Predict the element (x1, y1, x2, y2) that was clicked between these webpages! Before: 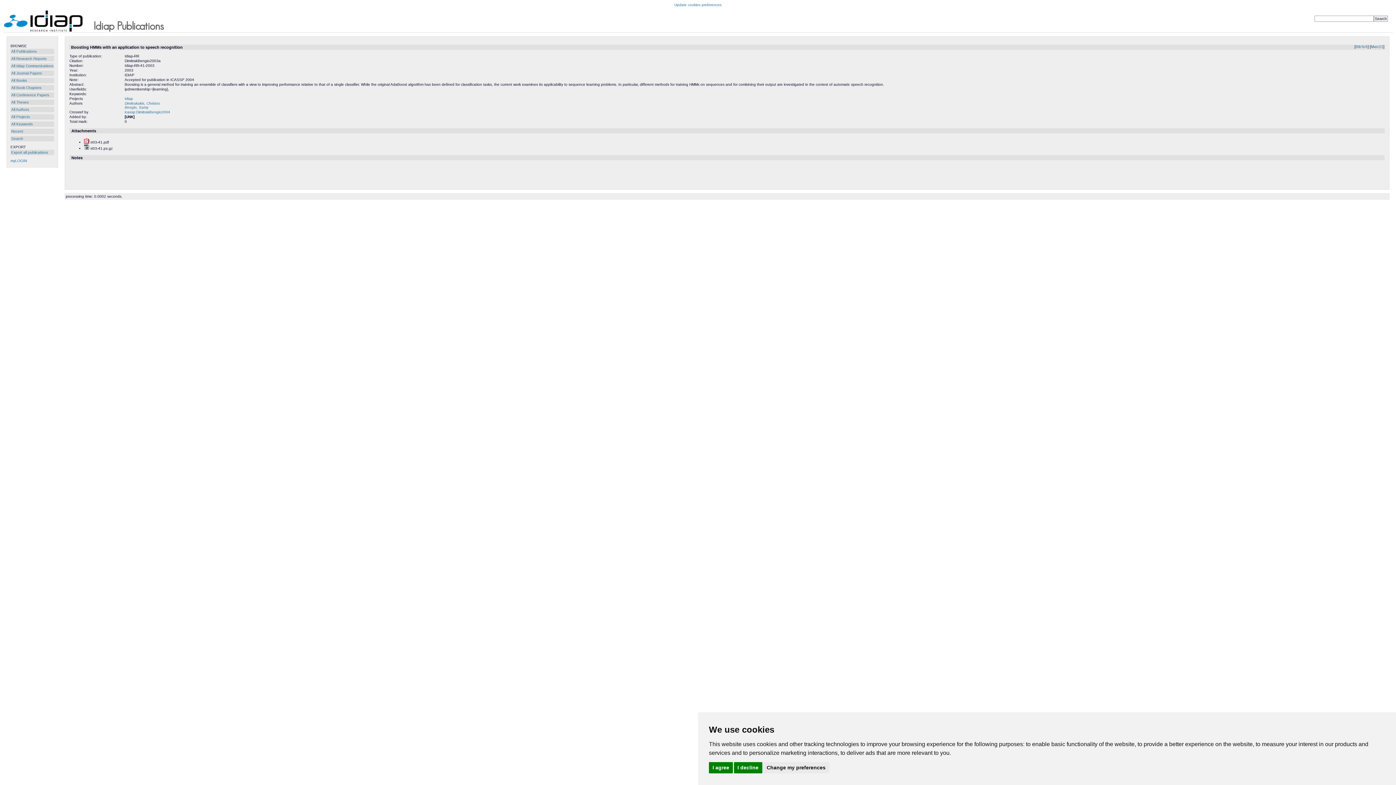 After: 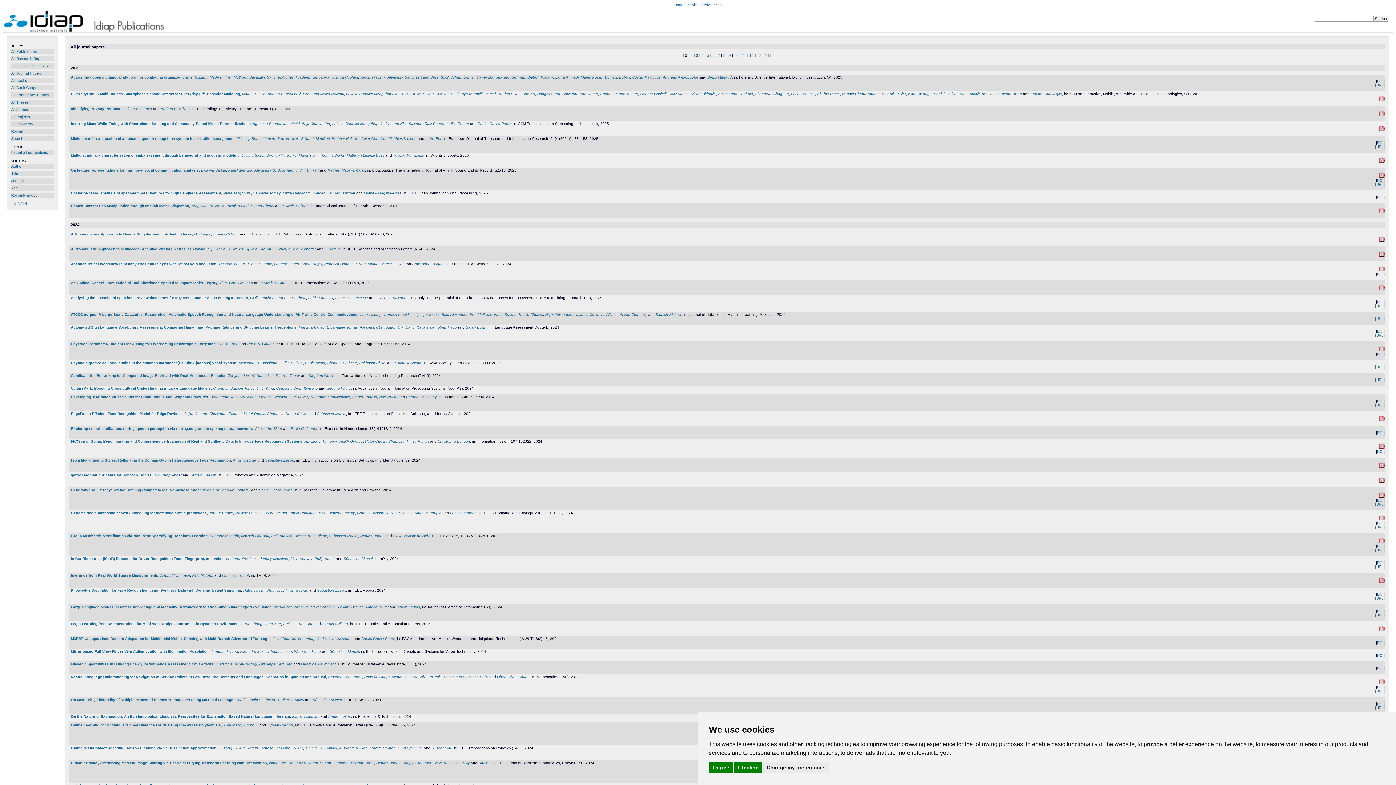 Action: bbox: (11, 71, 41, 75) label: All Journal Papers